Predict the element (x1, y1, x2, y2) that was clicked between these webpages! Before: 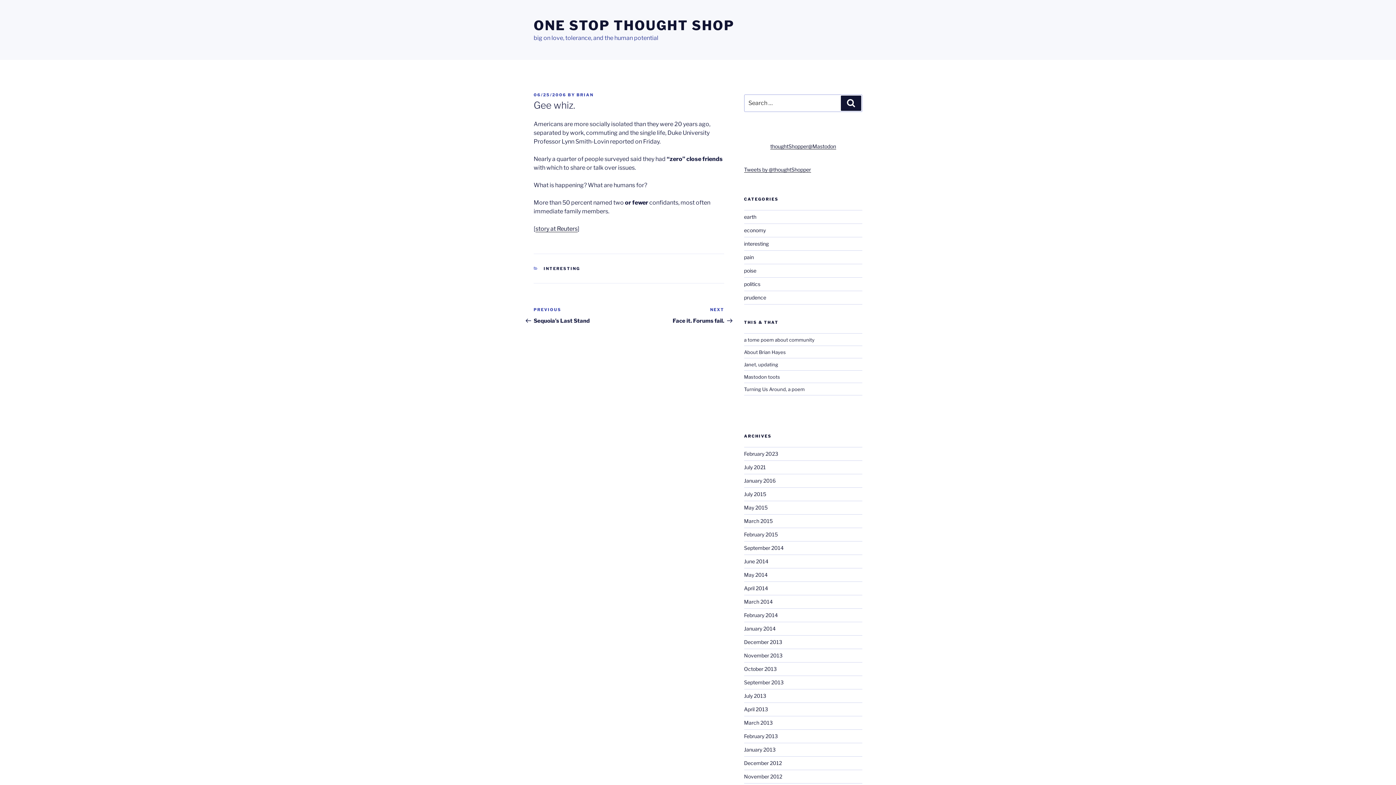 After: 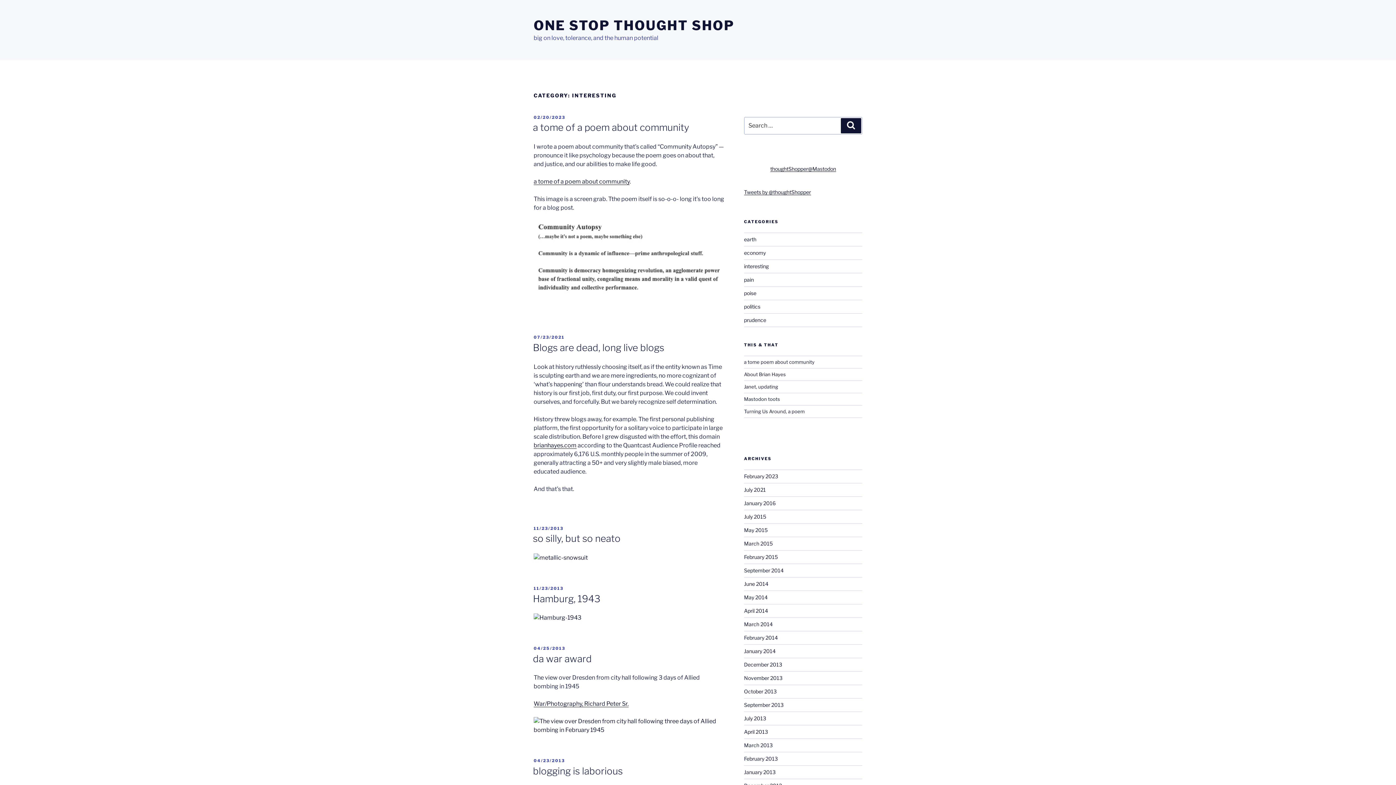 Action: label: interesting bbox: (744, 240, 768, 247)